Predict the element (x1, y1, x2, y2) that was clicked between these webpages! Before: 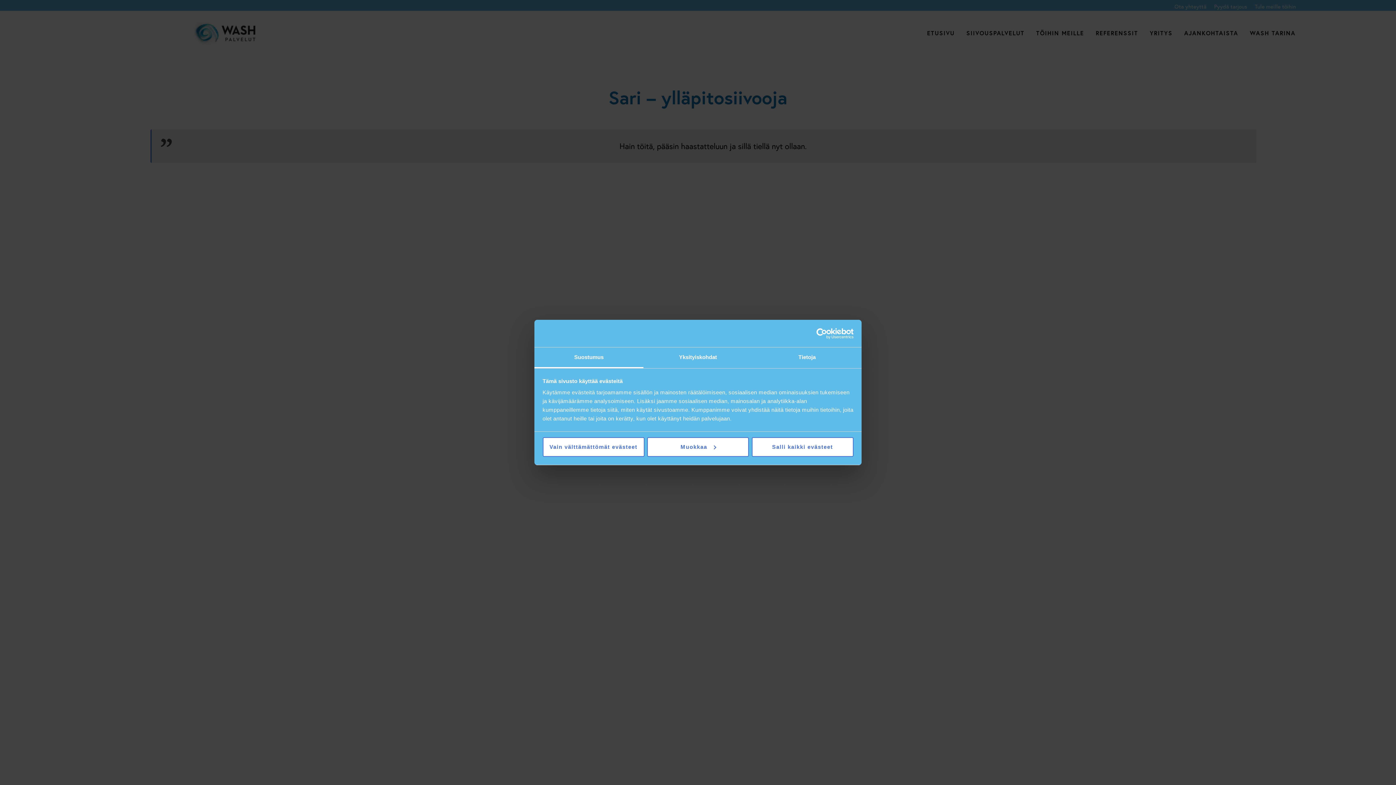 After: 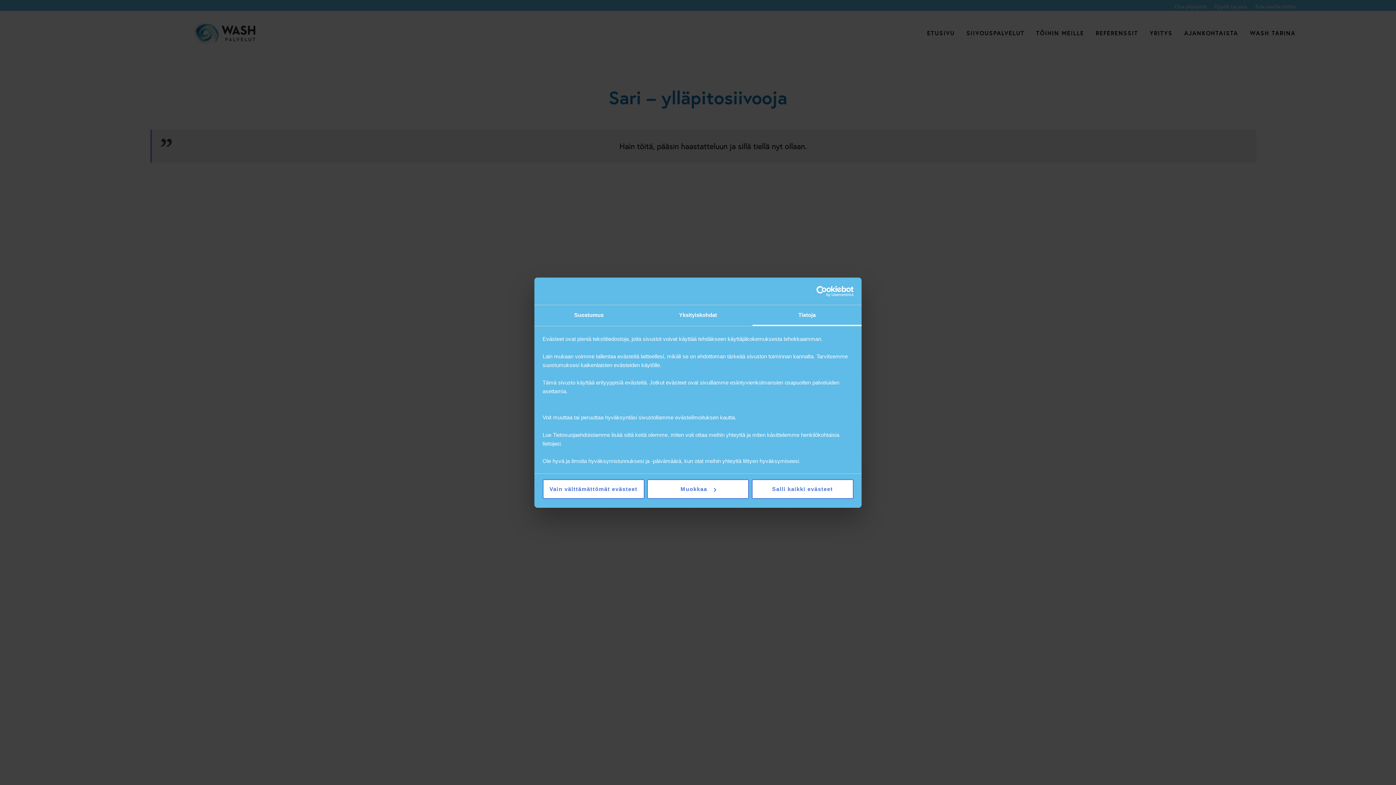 Action: label: Tietoja bbox: (752, 347, 861, 368)